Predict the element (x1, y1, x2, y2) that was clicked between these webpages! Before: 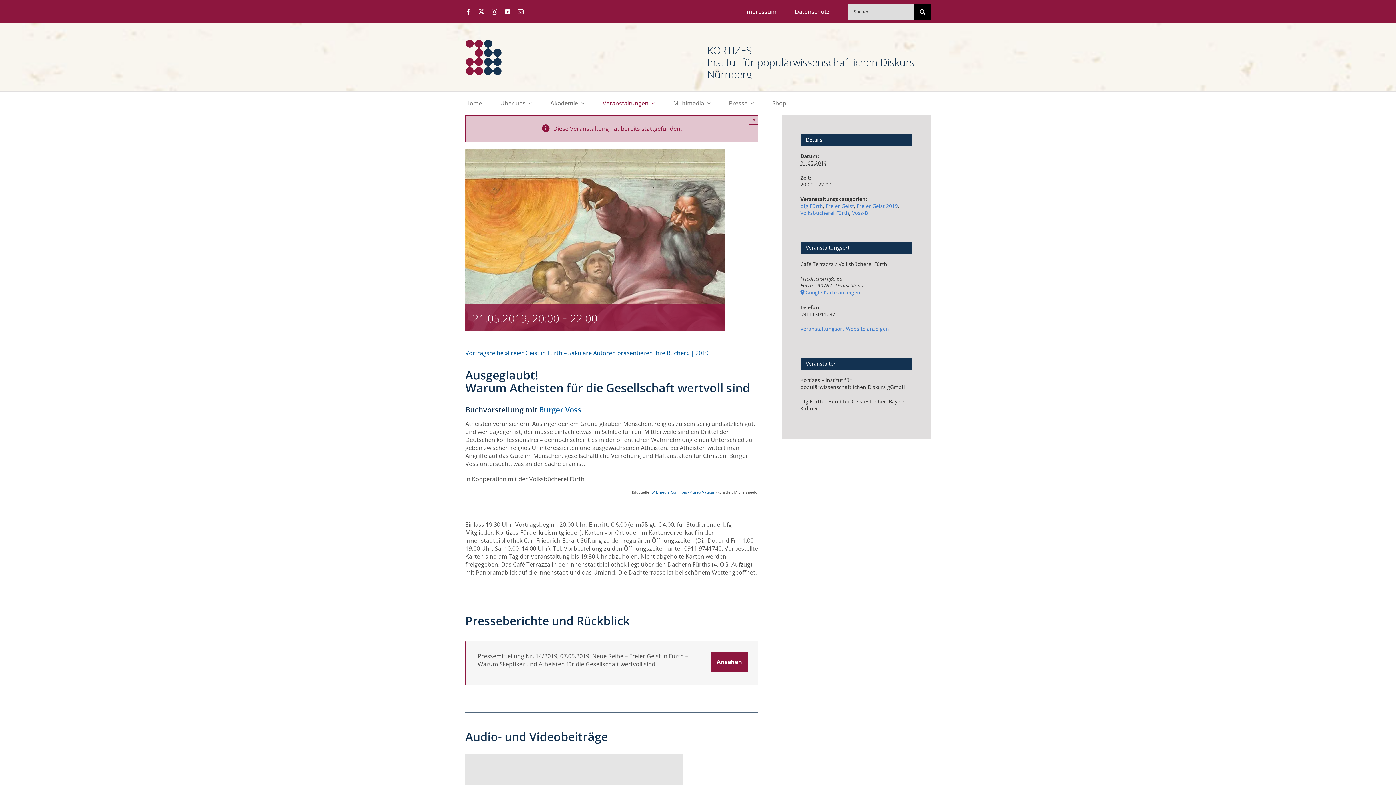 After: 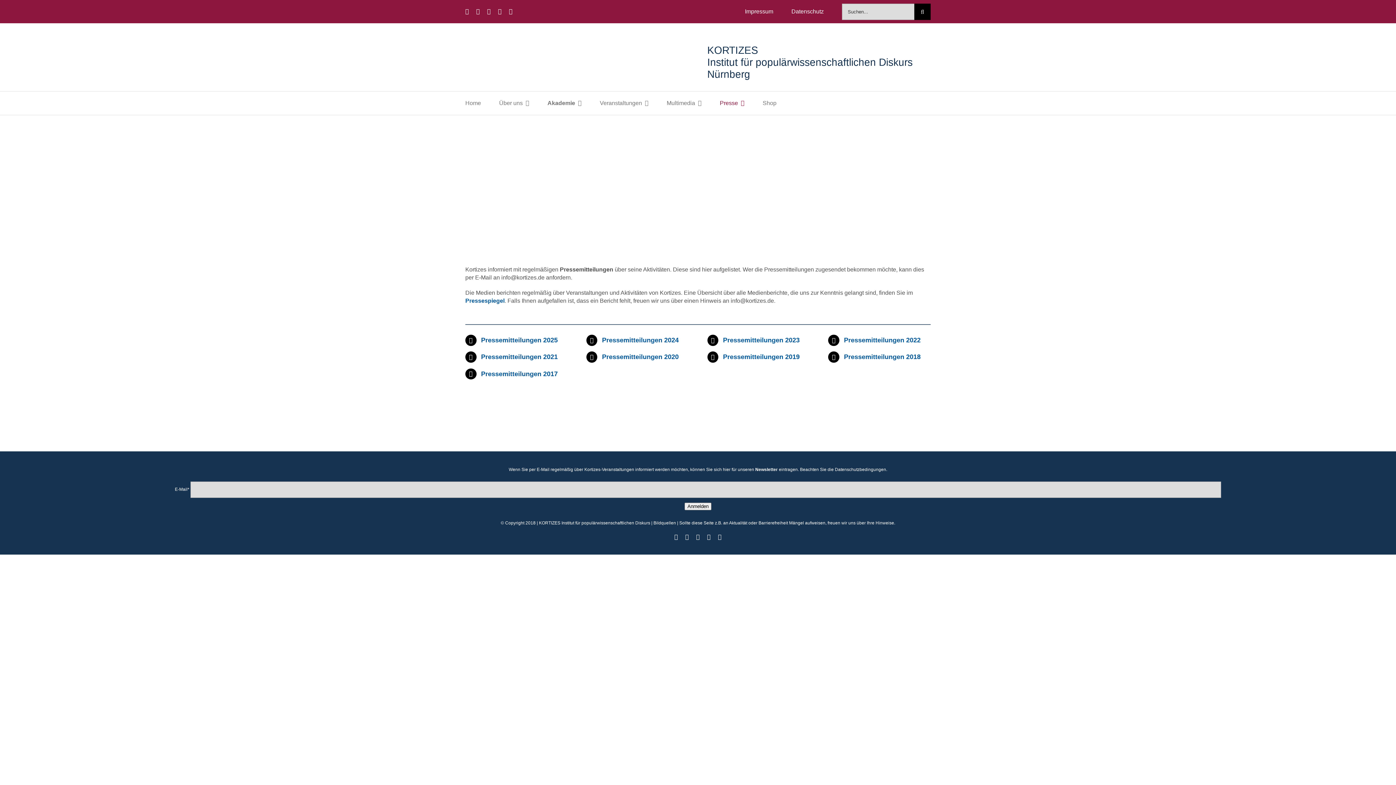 Action: bbox: (729, 99, 754, 107) label: Presse